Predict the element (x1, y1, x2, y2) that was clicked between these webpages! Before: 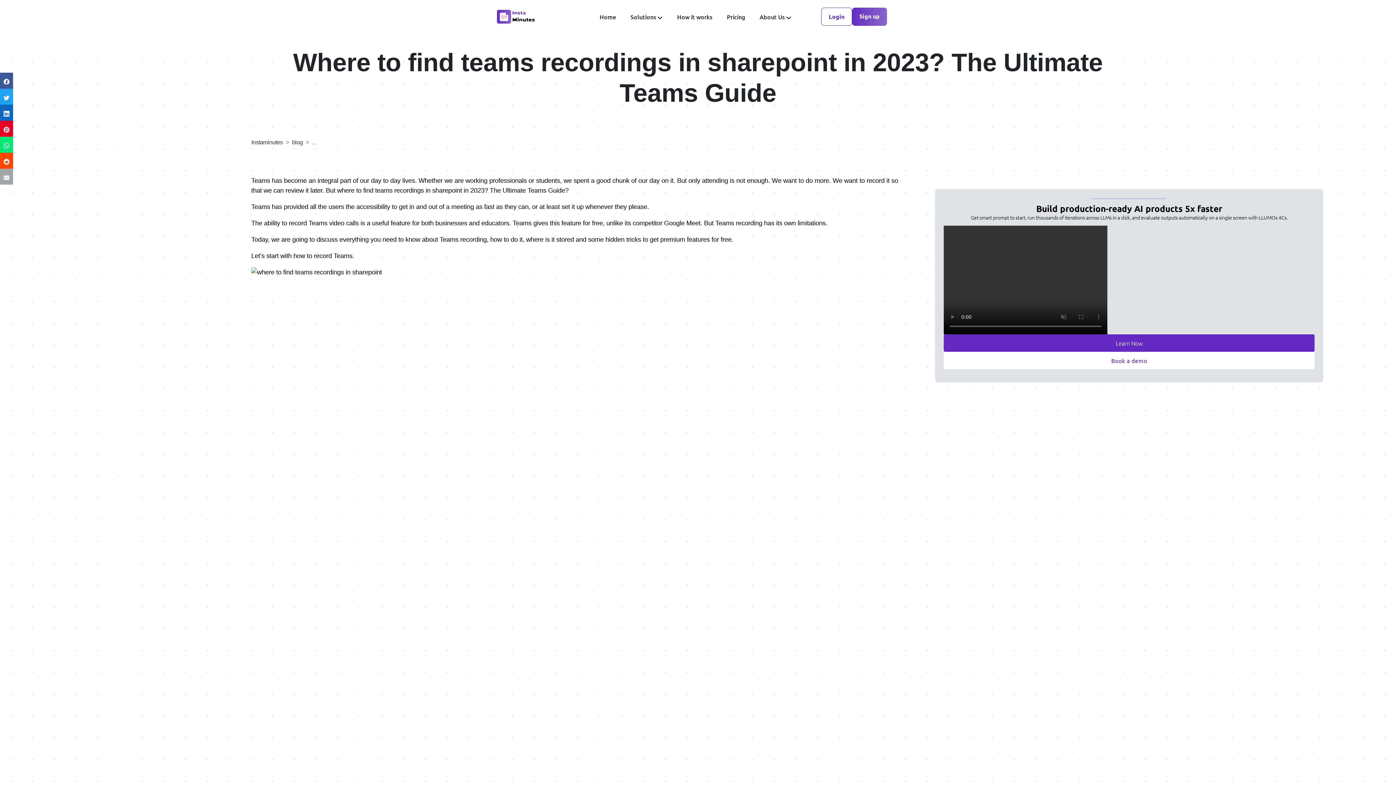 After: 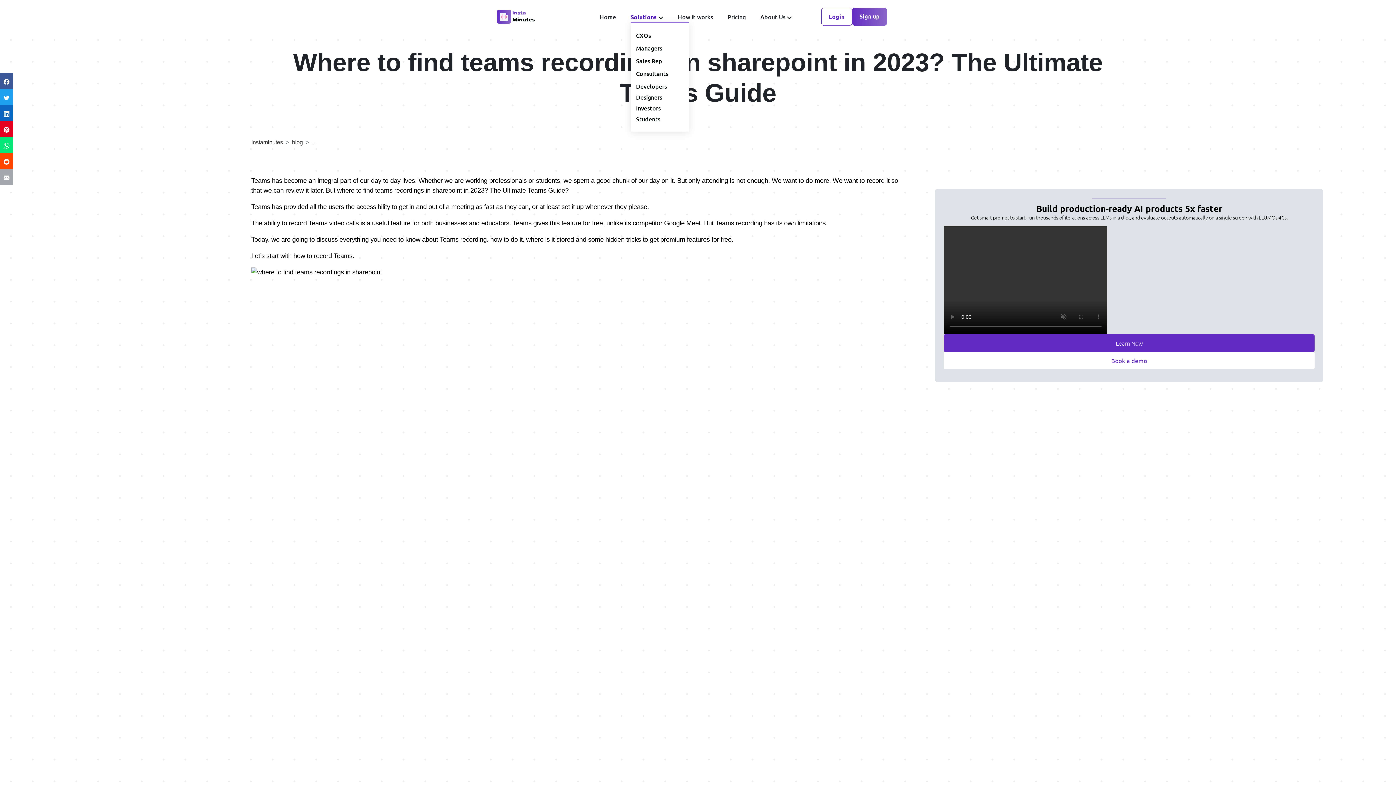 Action: bbox: (630, 12, 662, 20) label: Solutions